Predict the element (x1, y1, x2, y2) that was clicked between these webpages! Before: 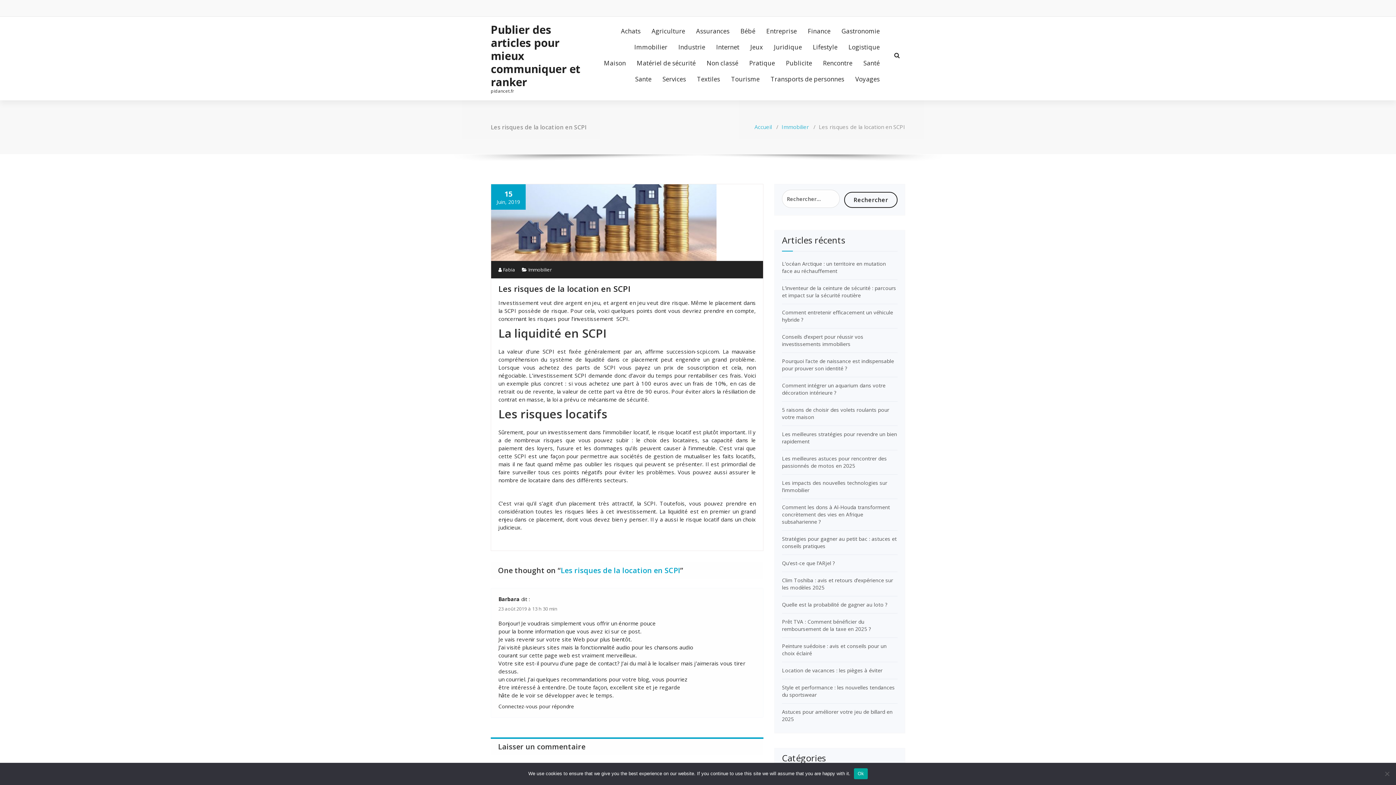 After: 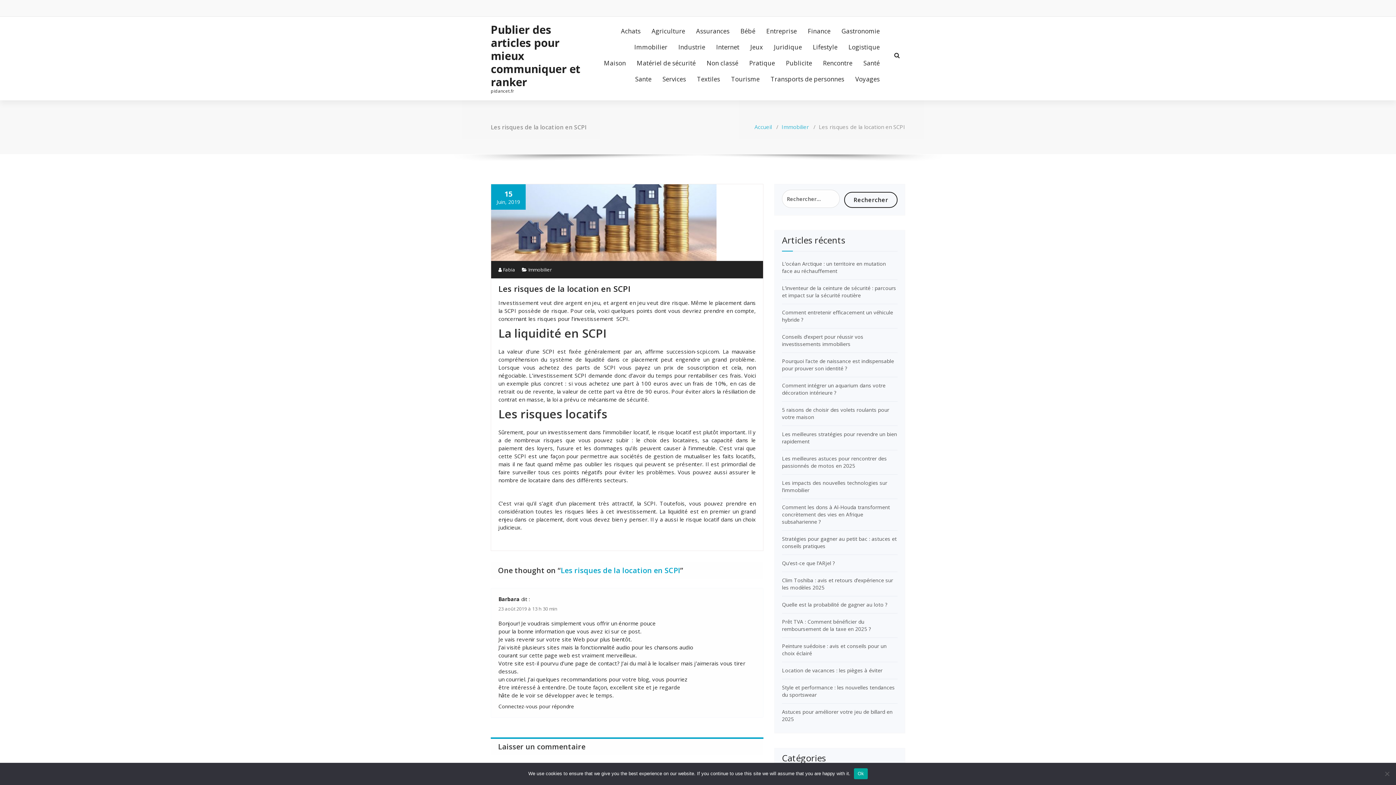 Action: bbox: (522, 266, 528, 273) label:  